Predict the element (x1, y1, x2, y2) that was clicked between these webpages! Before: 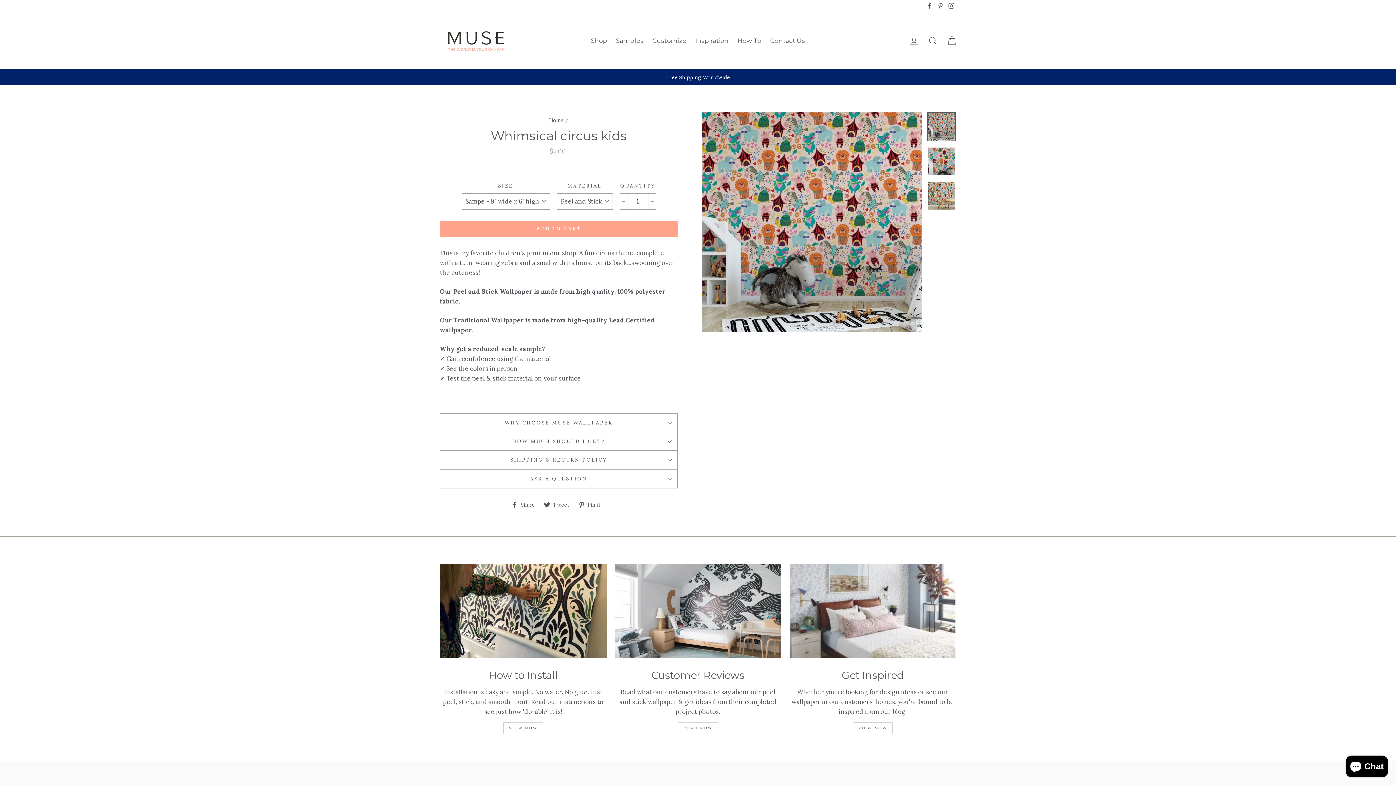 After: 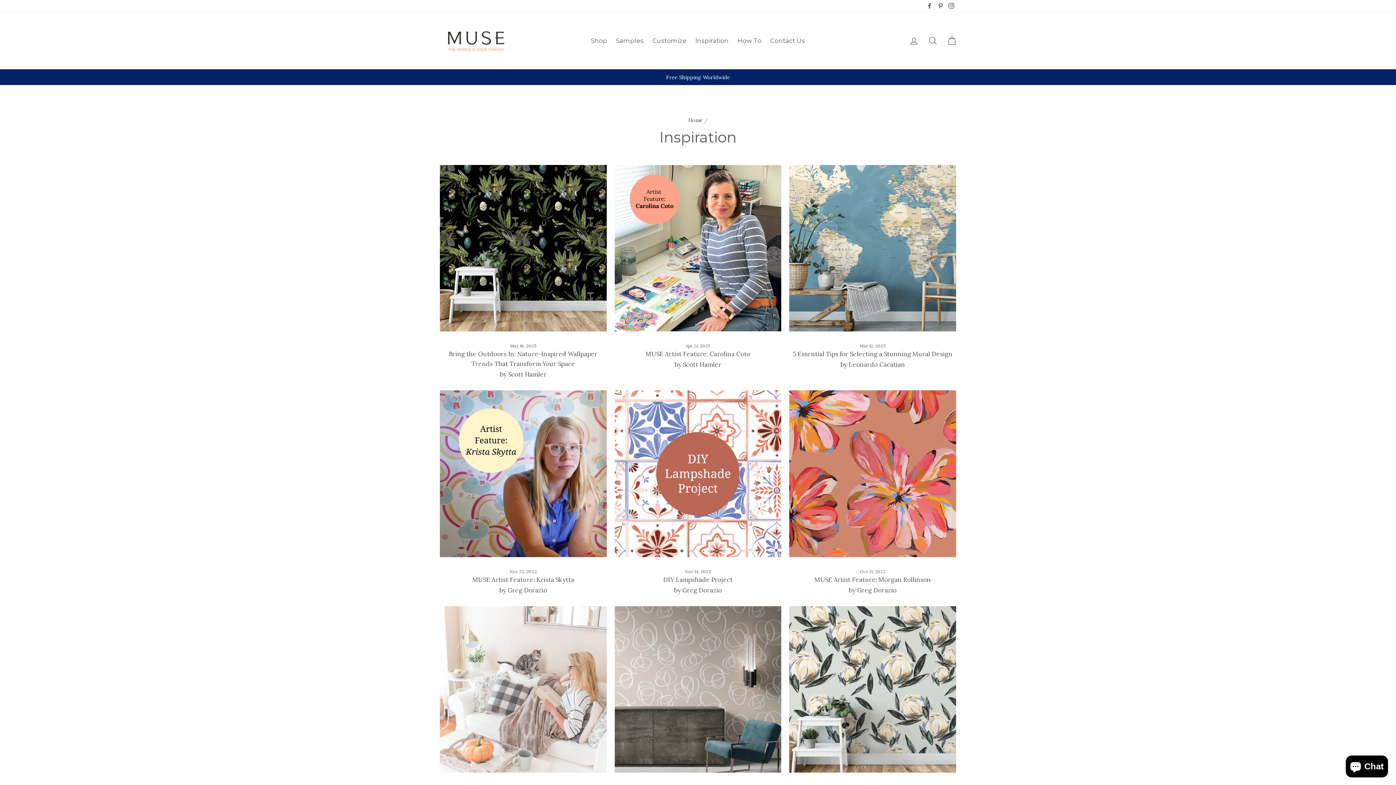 Action: label: Inspiration bbox: (691, 33, 732, 47)